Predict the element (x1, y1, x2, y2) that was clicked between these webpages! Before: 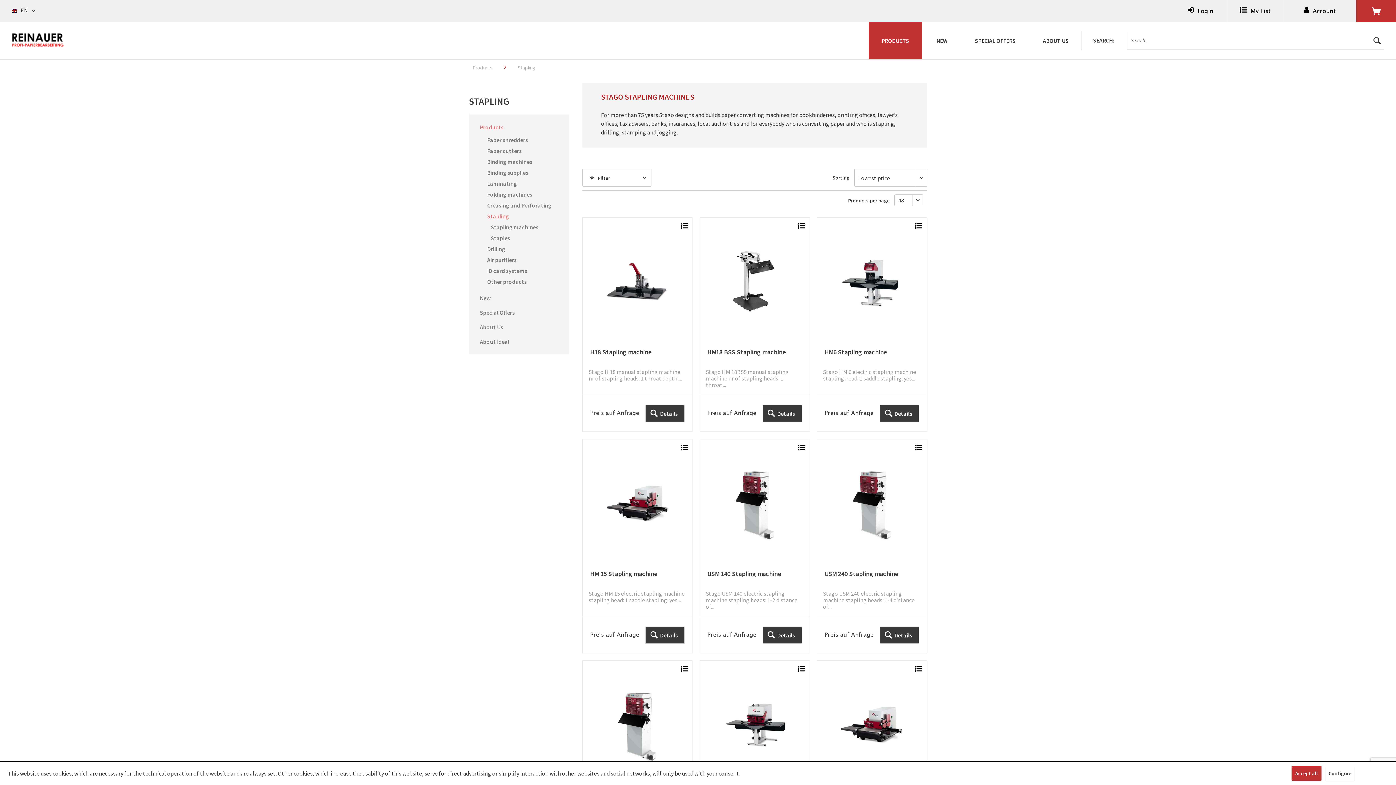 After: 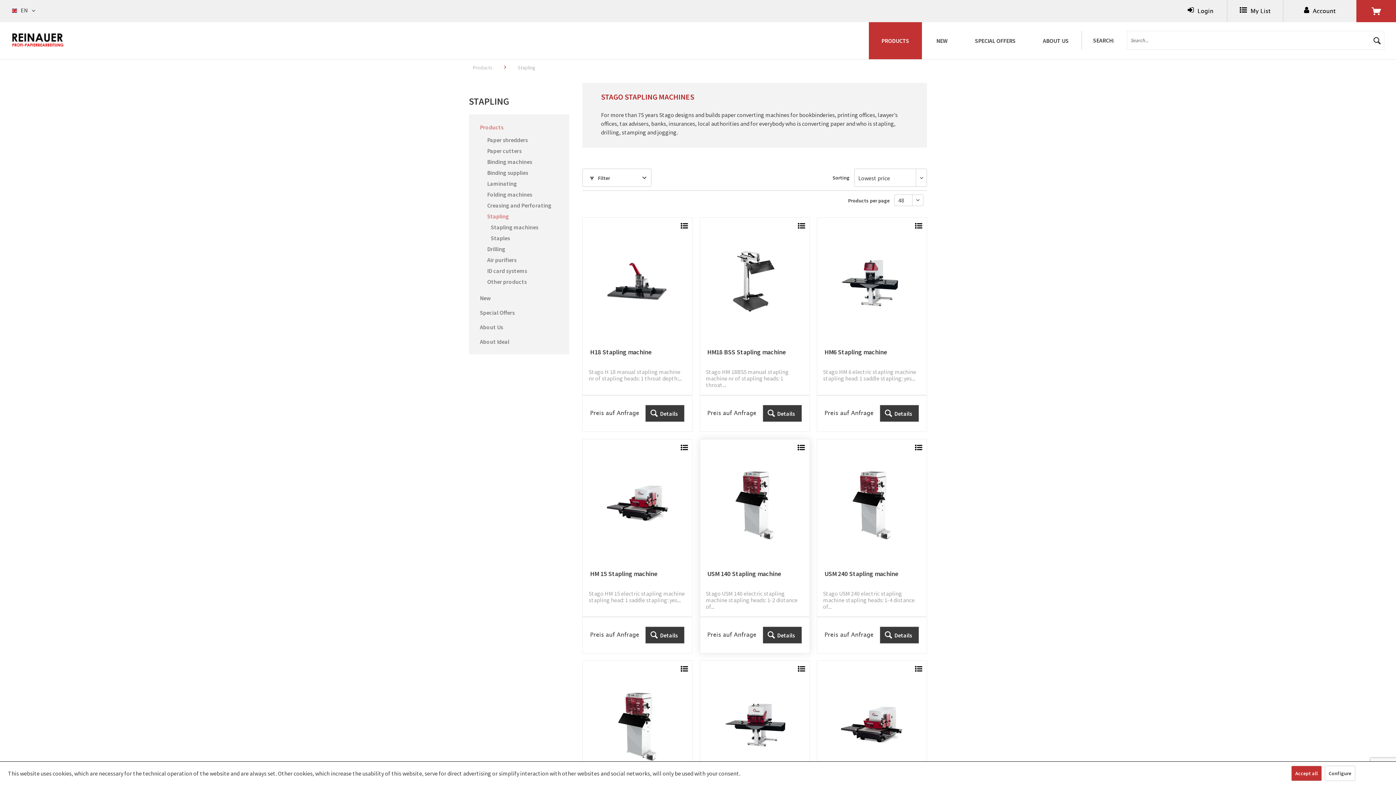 Action: bbox: (798, 443, 805, 453)